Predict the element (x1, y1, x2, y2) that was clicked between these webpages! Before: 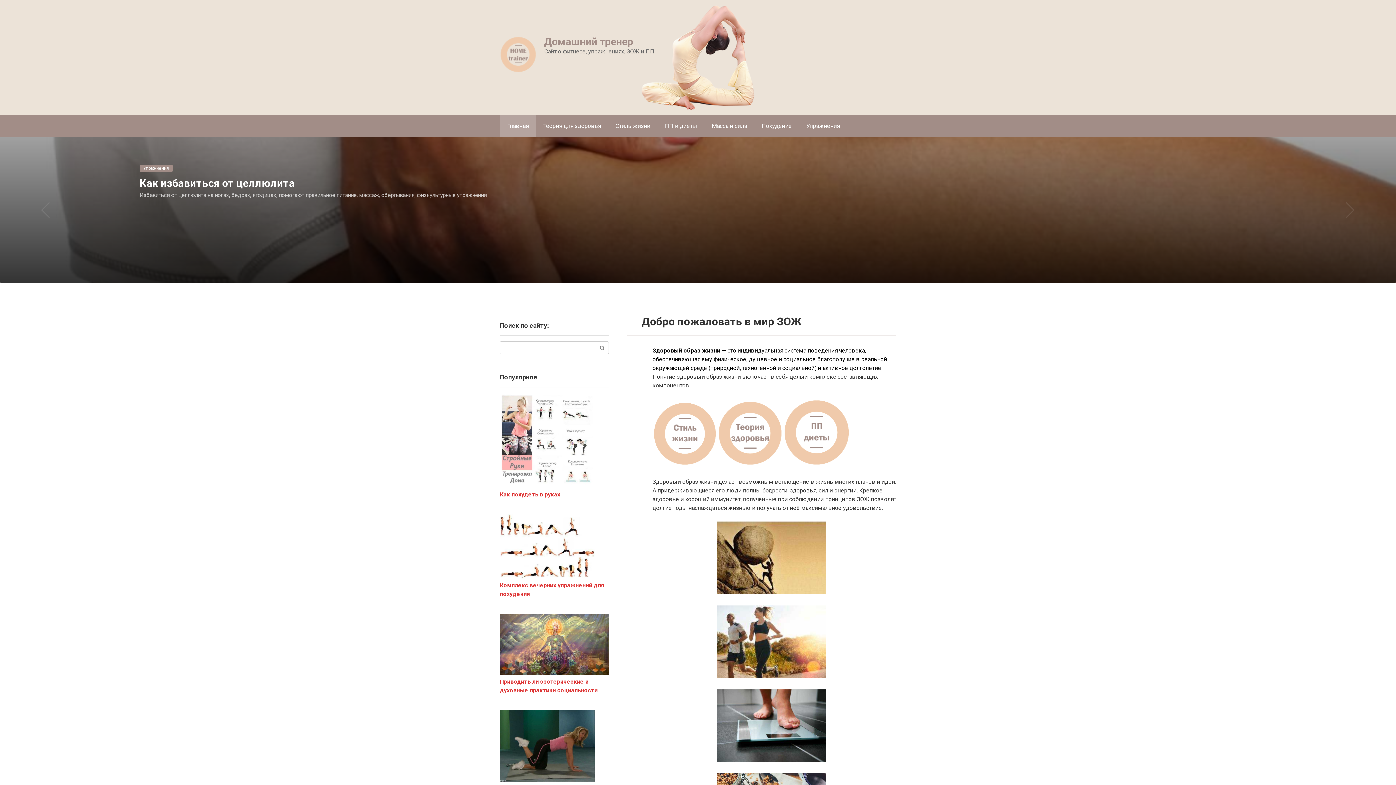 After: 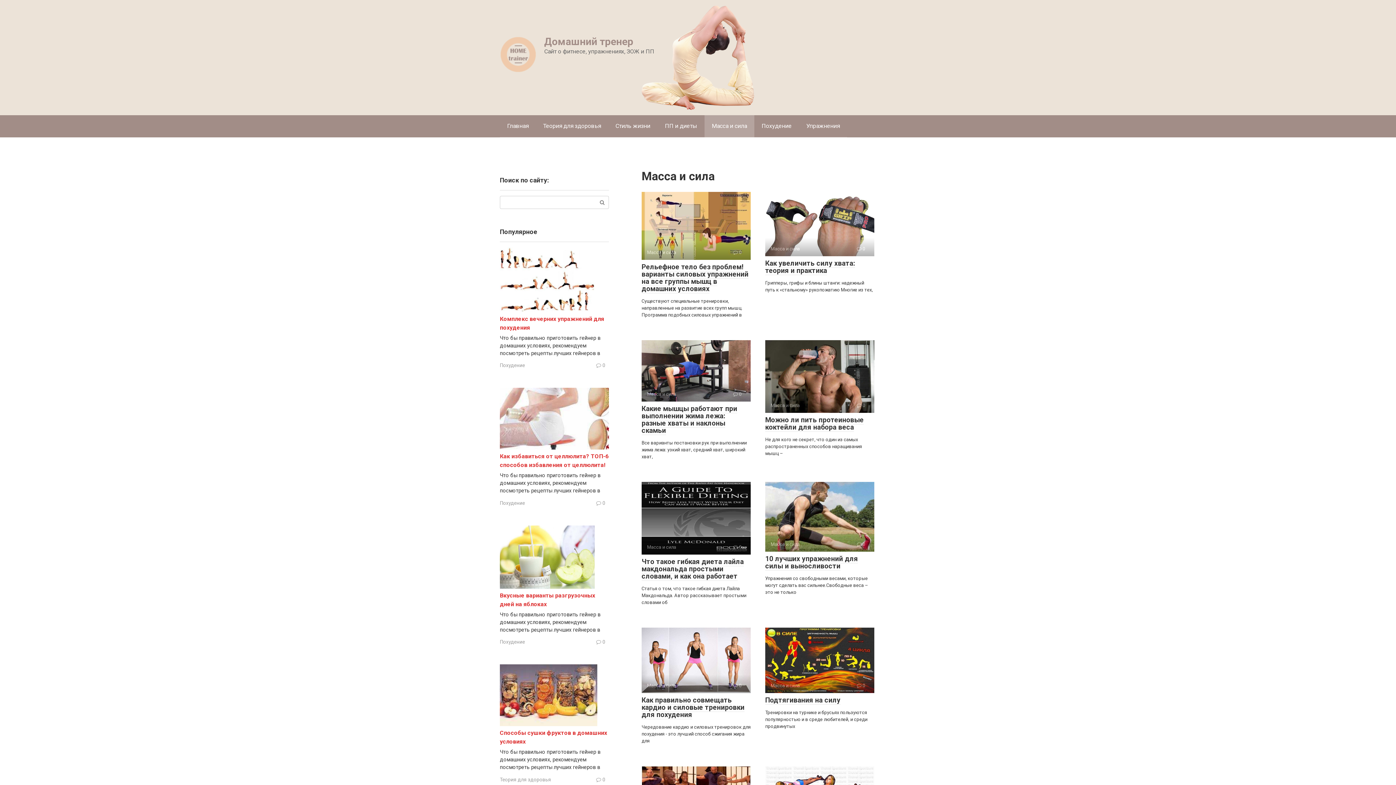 Action: bbox: (704, 115, 754, 137) label: Масса и сила